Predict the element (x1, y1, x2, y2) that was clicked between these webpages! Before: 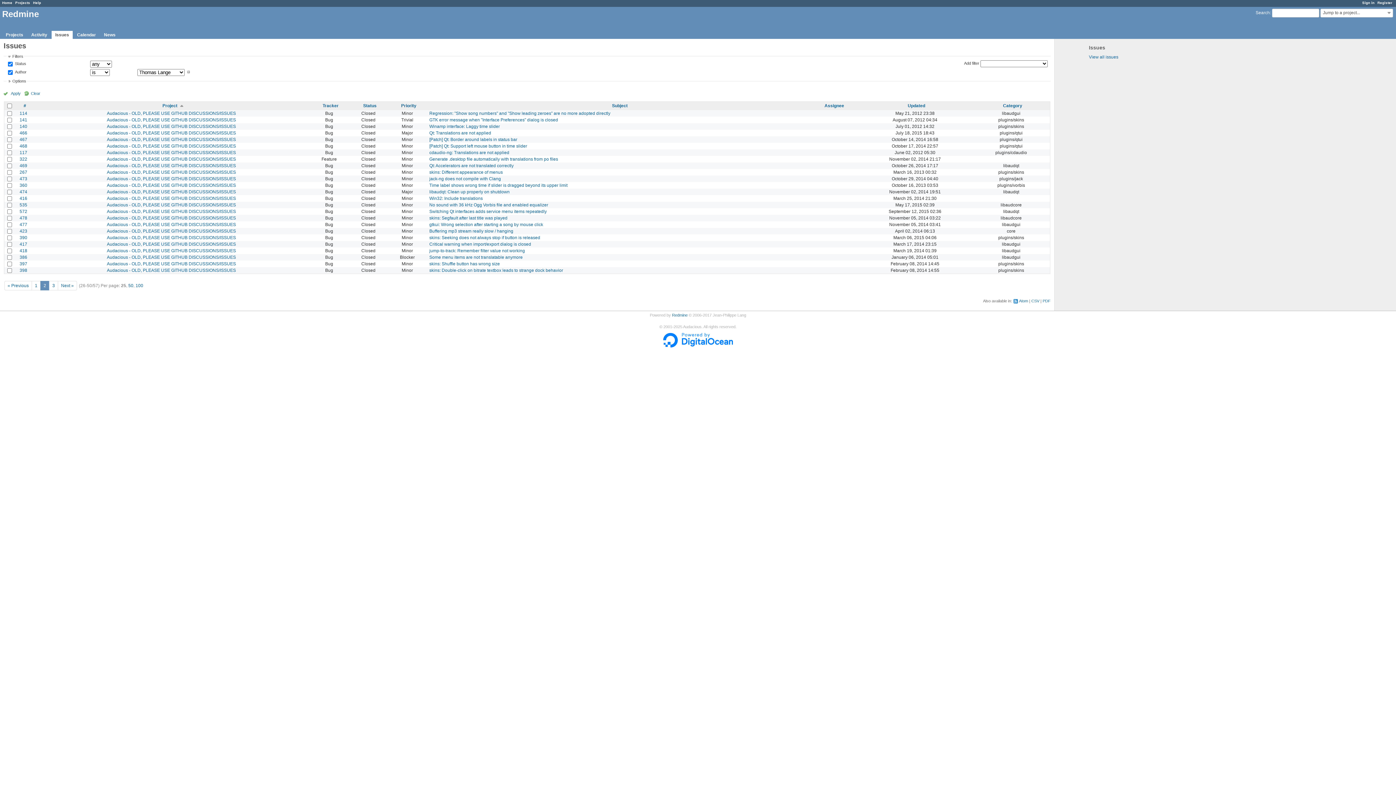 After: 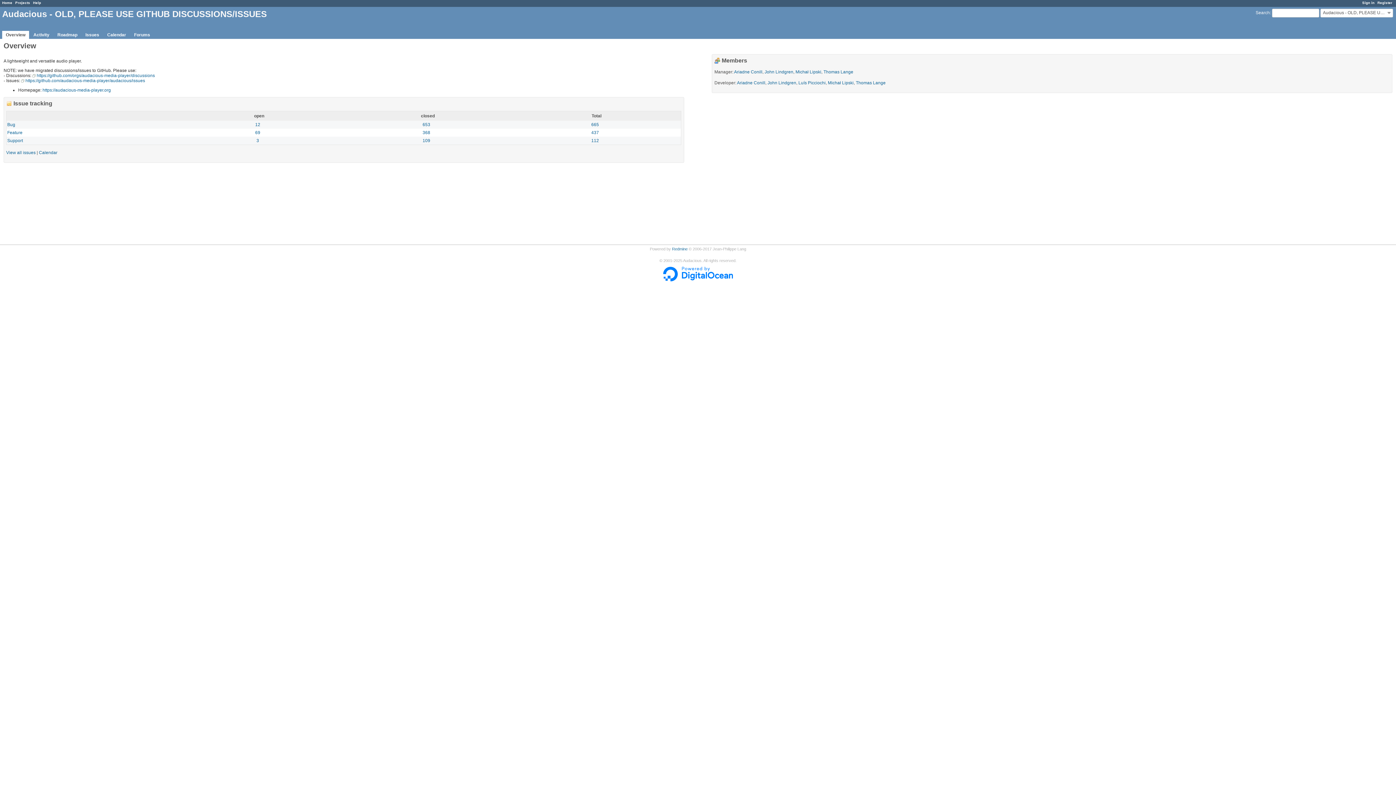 Action: label: Audacious - OLD, PLEASE USE GITHUB DISCUSSIONS/ISSUES bbox: (106, 241, 236, 246)